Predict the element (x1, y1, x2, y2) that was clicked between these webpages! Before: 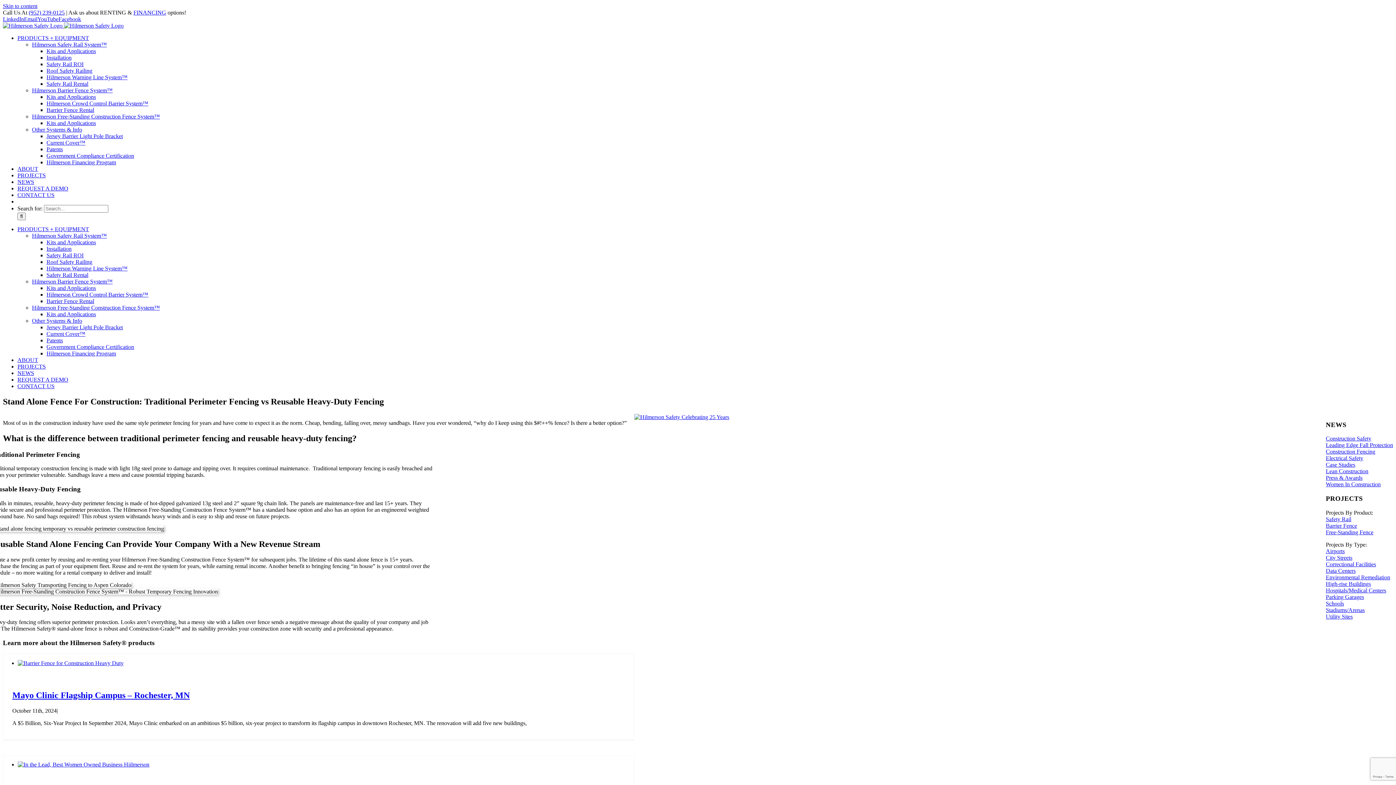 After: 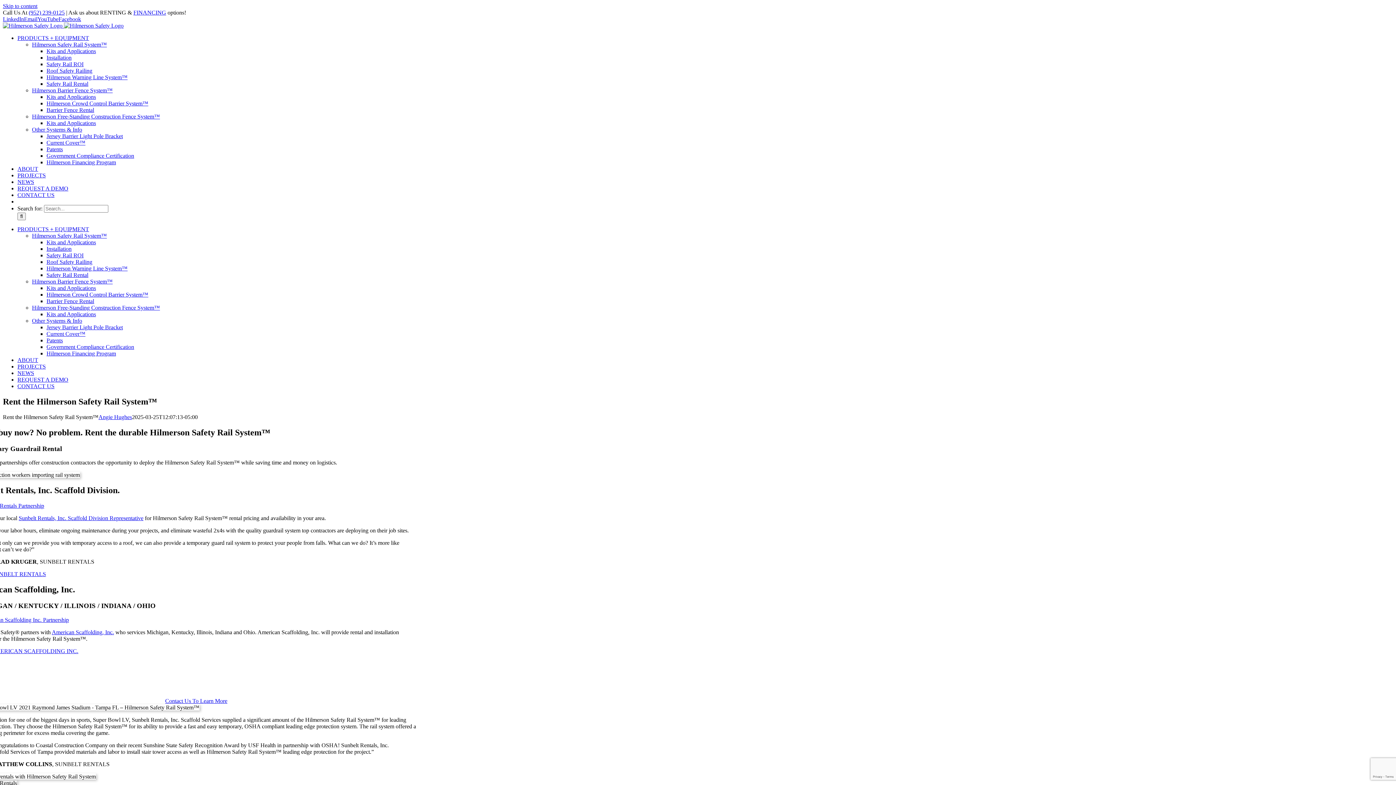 Action: bbox: (46, 272, 88, 278) label: Safety Rail Rental